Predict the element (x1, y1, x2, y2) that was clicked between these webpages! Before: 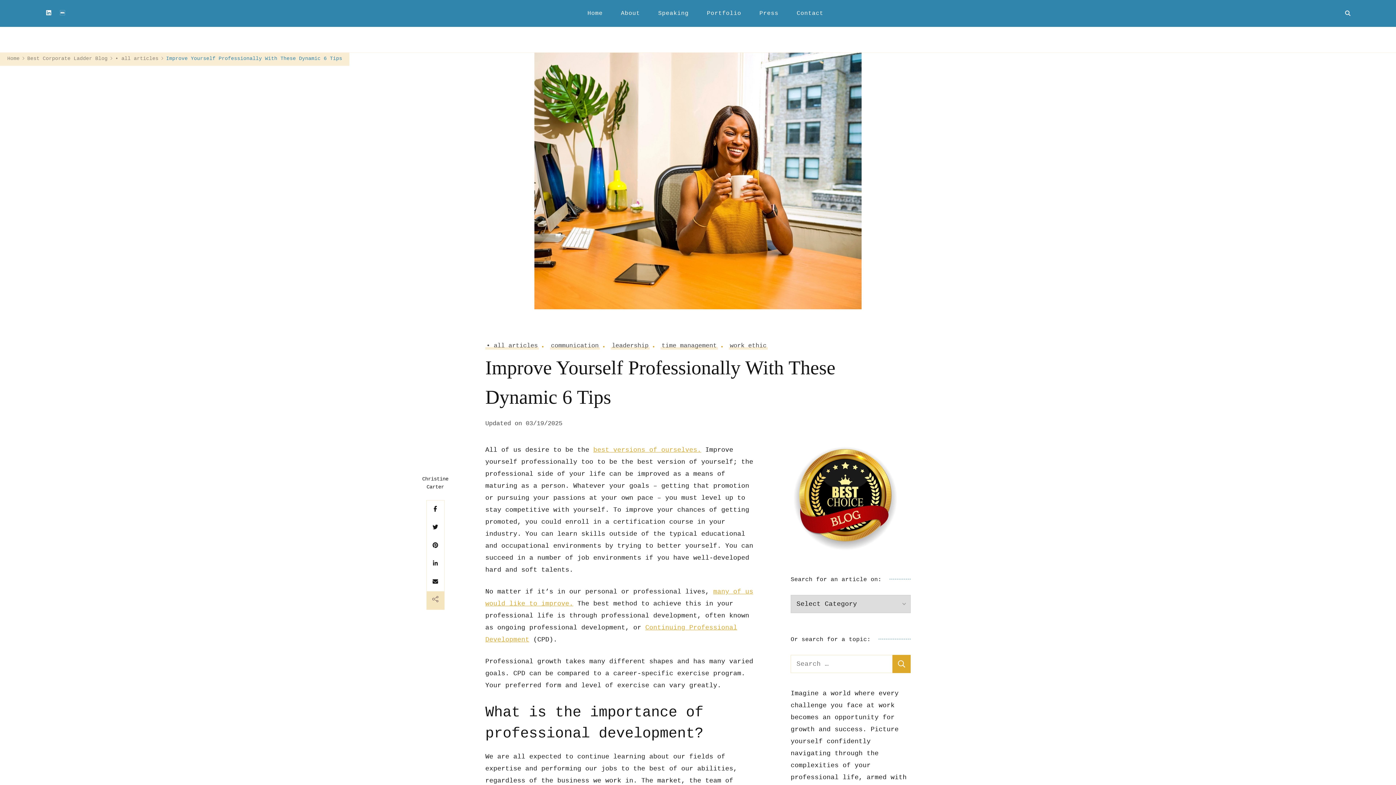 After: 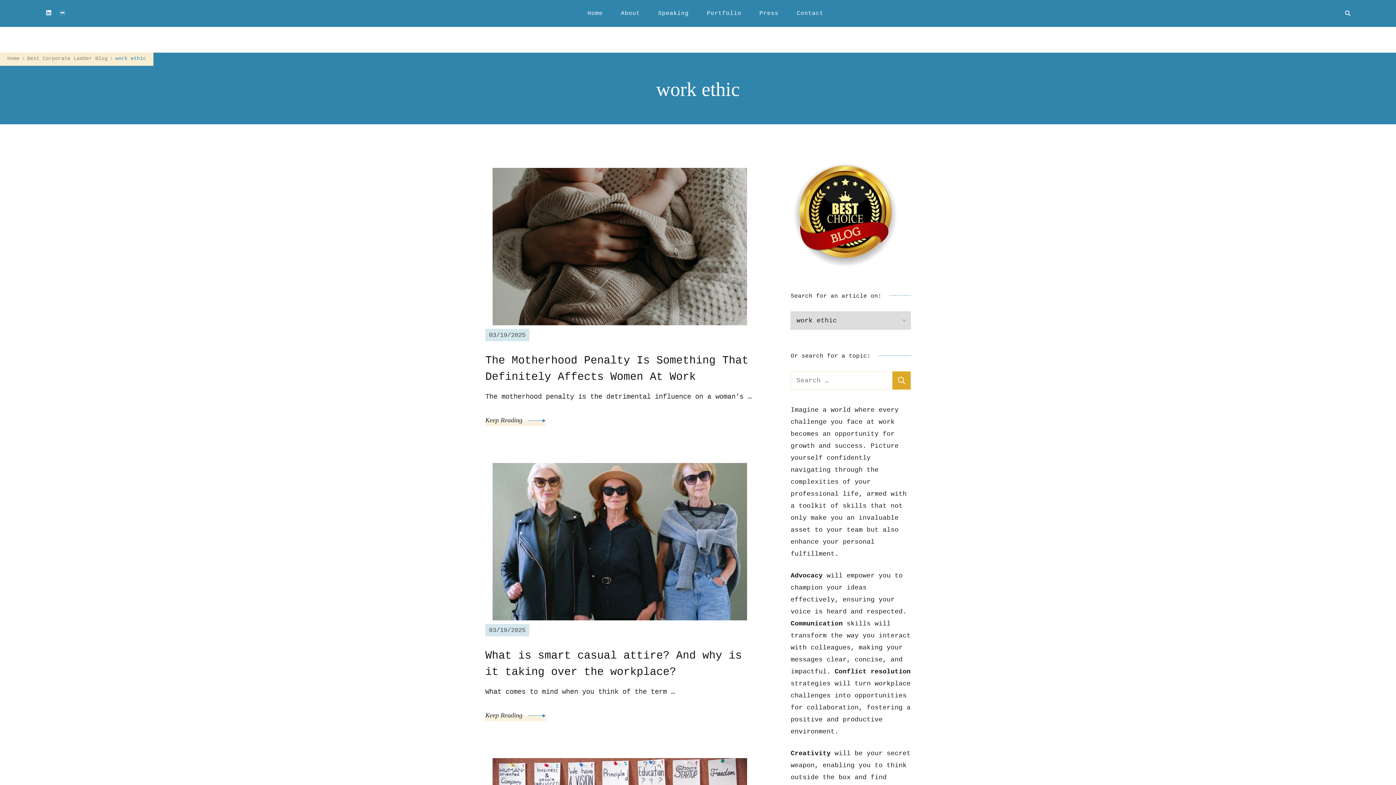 Action: label: work ethic bbox: (728, 342, 767, 349)